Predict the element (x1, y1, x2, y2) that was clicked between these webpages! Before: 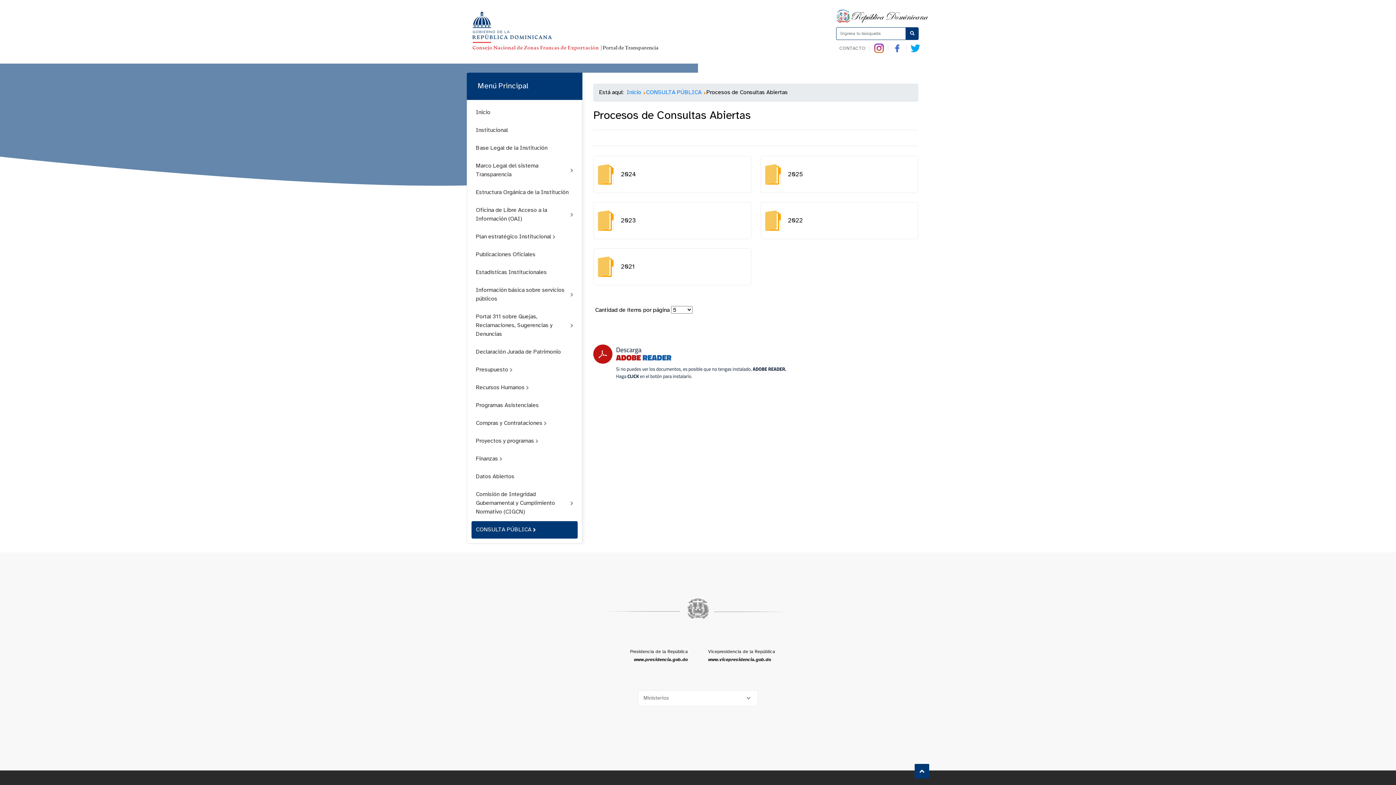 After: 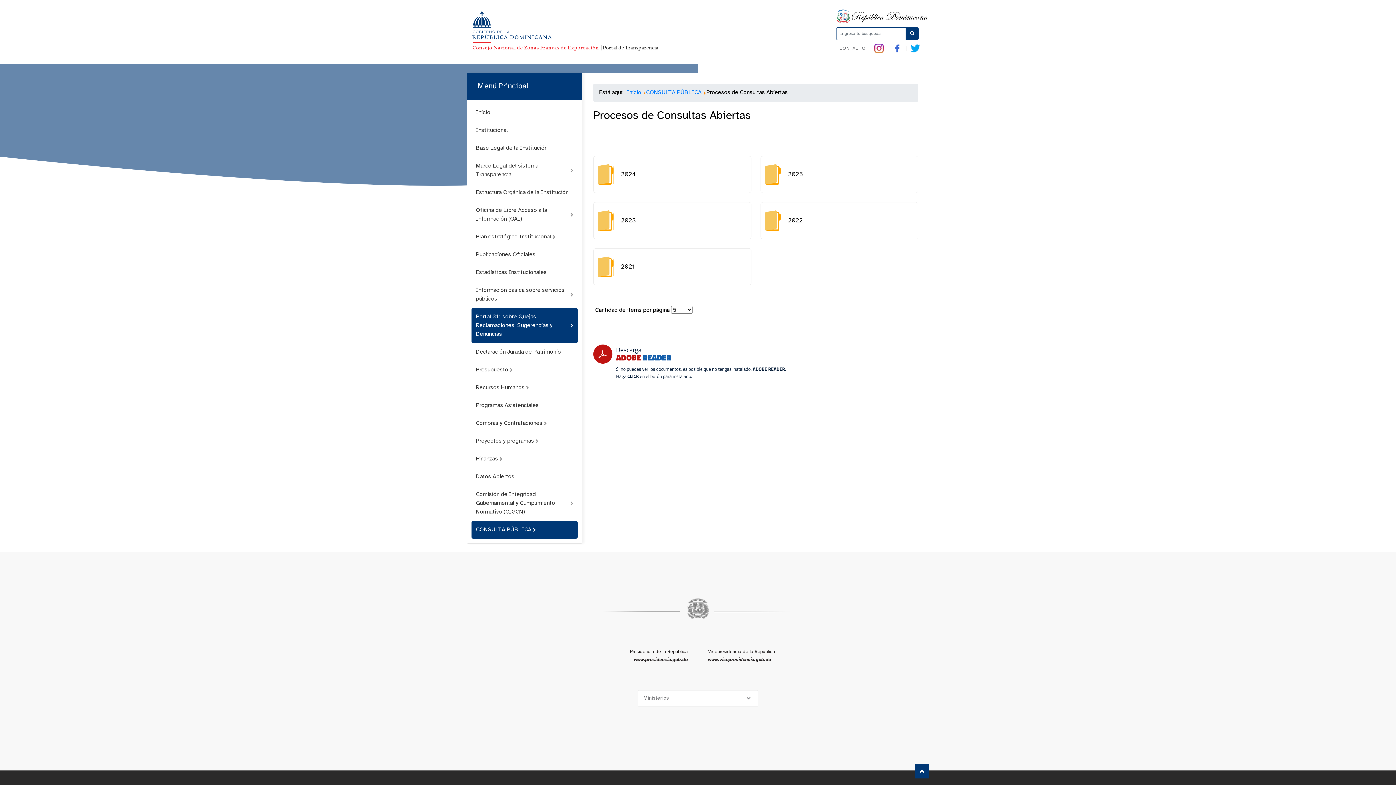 Action: label: Portal 311 sobre Quejas, Reclamaciones, Sugerencias y Denuncias bbox: (471, 308, 577, 343)